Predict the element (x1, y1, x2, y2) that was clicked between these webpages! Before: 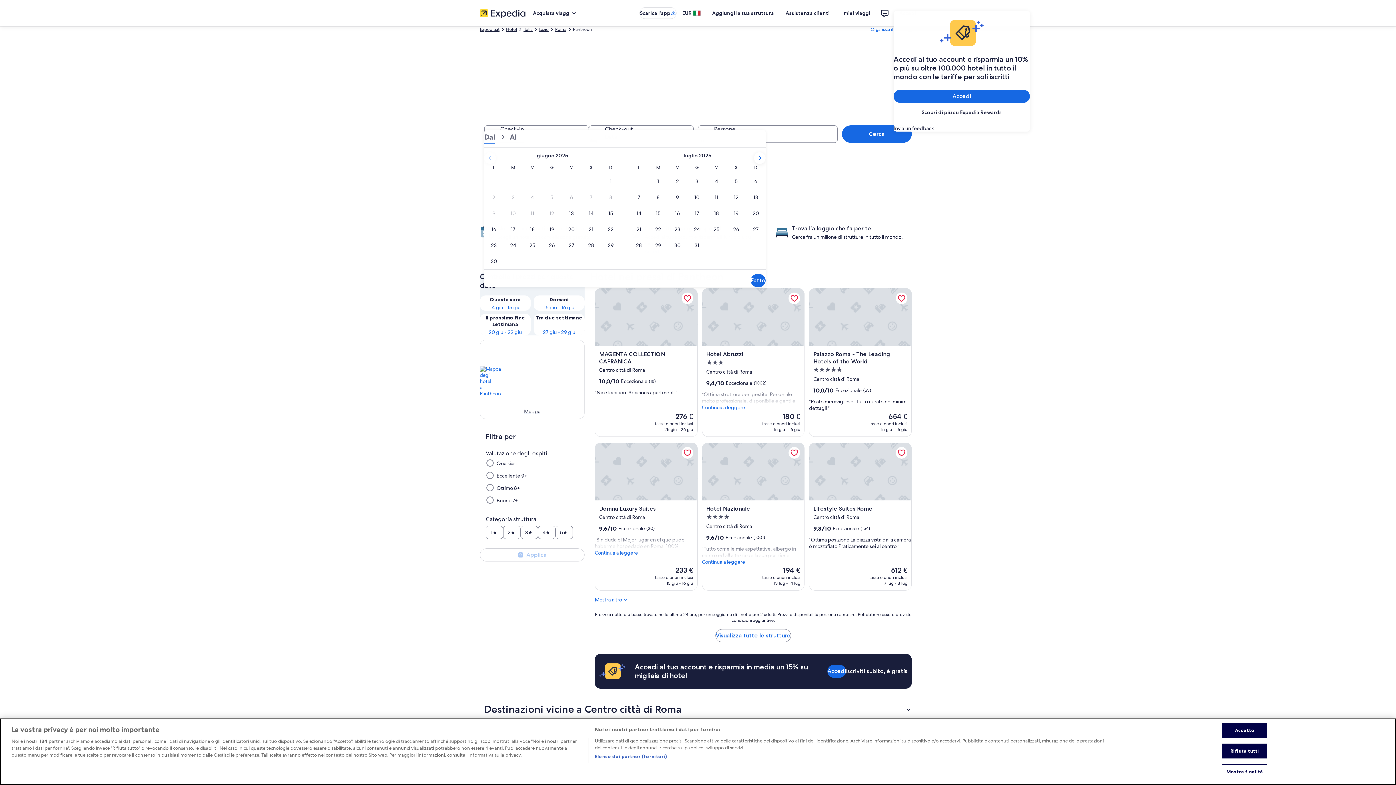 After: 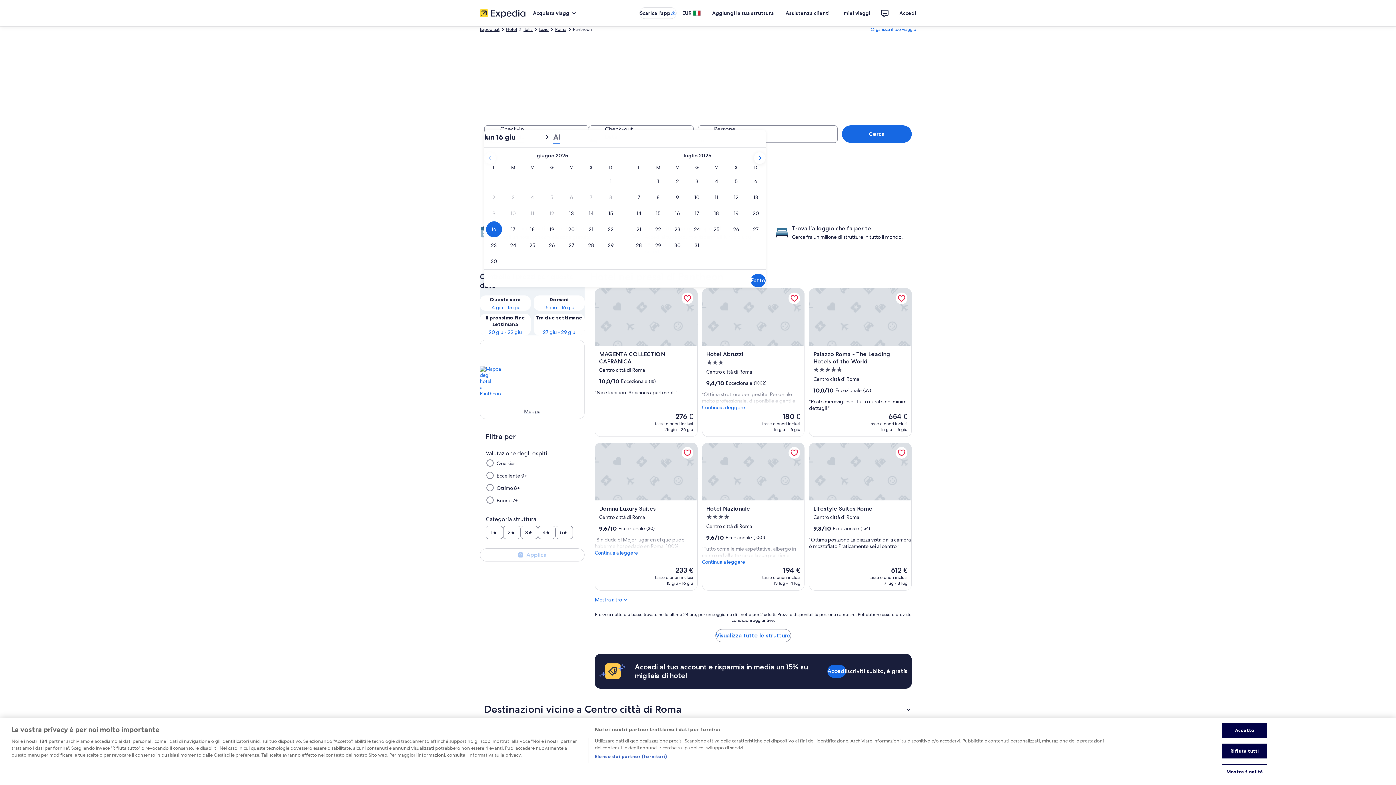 Action: label: 16 giu 2025 bbox: (484, 221, 503, 237)